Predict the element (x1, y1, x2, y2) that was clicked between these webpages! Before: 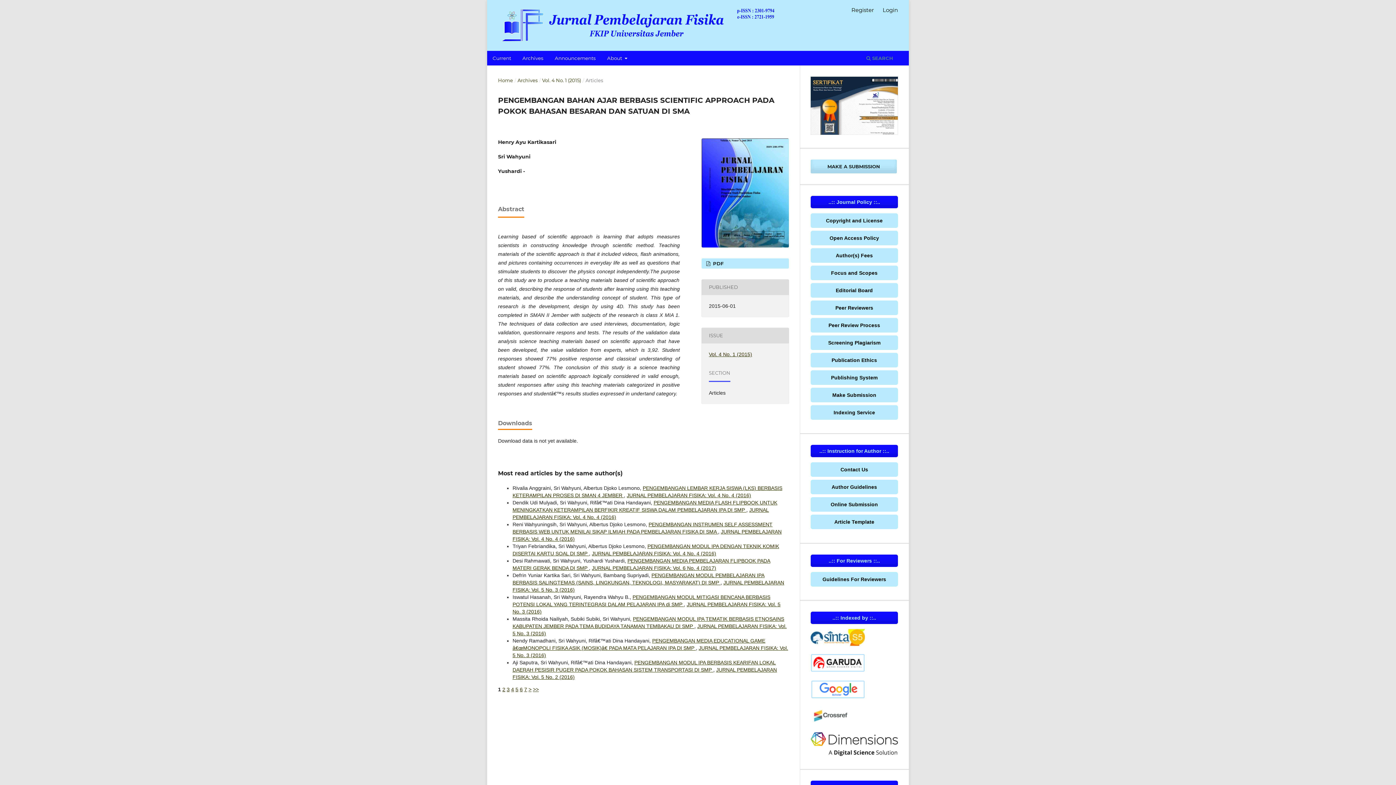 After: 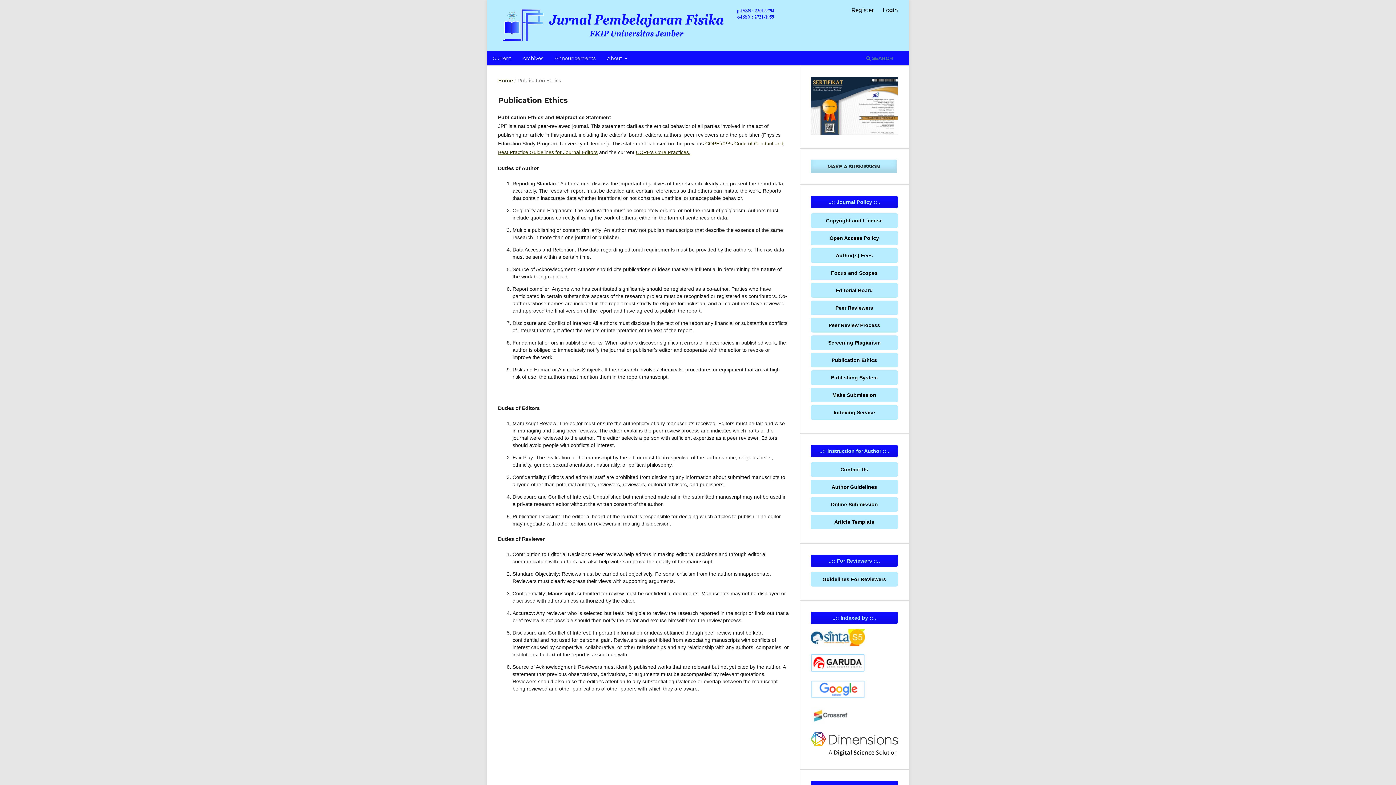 Action: bbox: (831, 357, 877, 363) label: Publication Ethics